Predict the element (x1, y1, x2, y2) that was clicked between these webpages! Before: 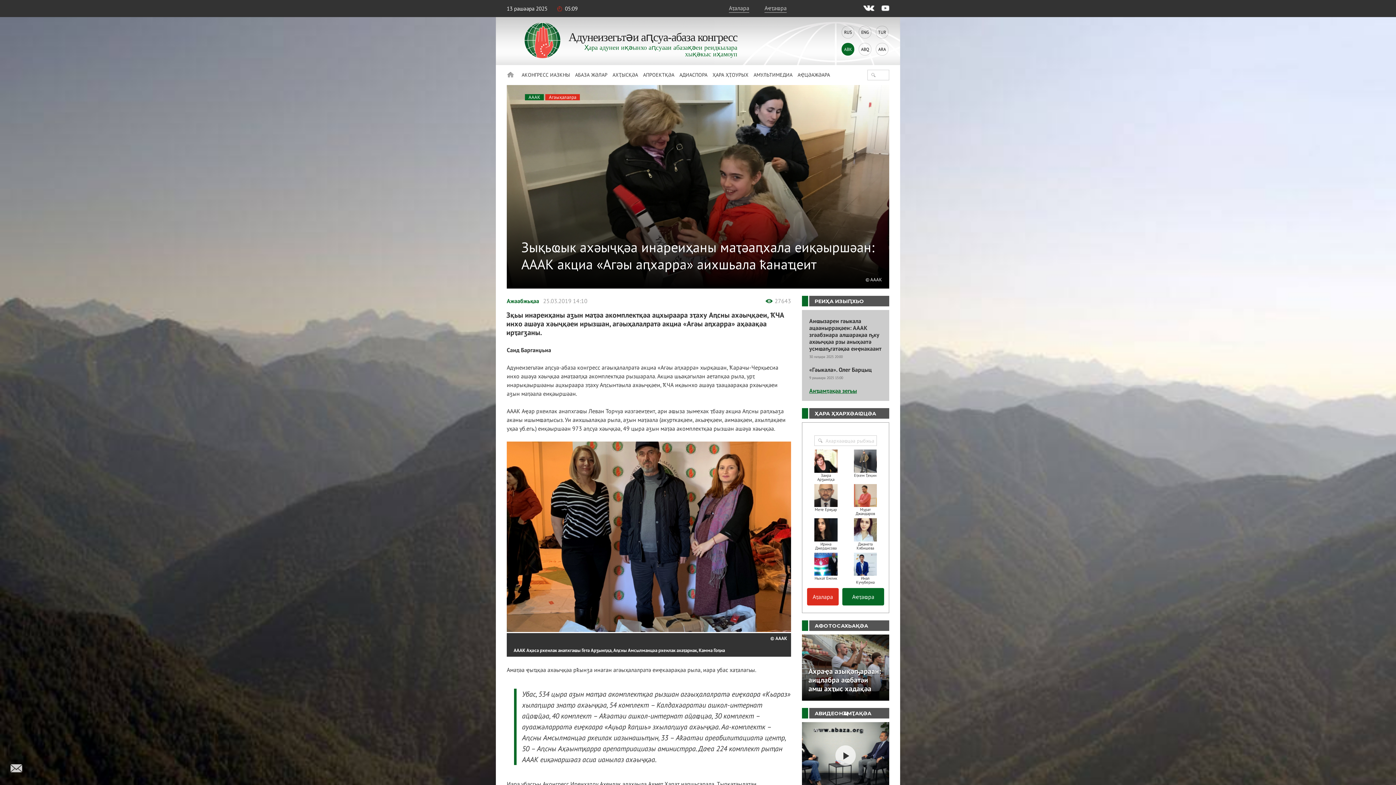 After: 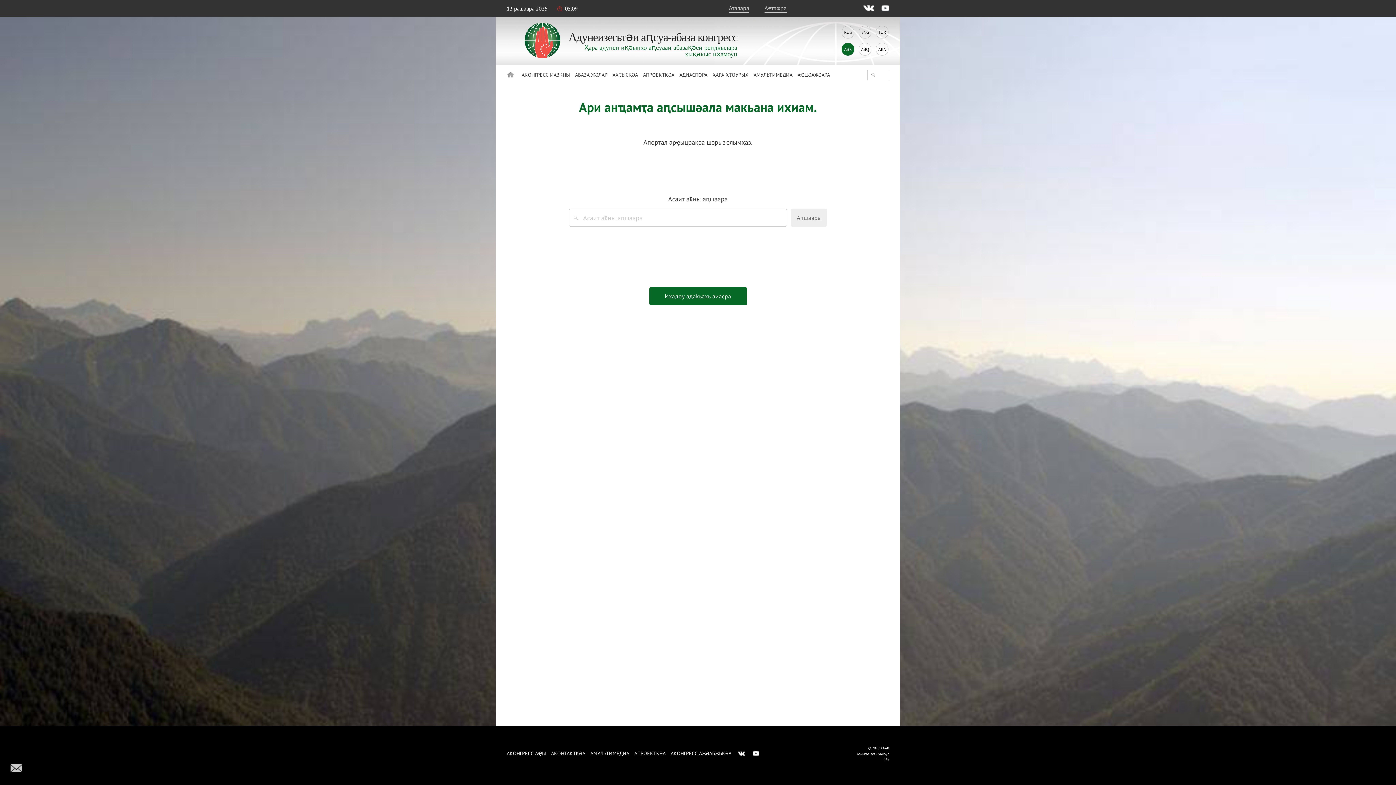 Action: bbox: (802, 722, 889, 810) label: «Гәыкала». Олег Барцыц